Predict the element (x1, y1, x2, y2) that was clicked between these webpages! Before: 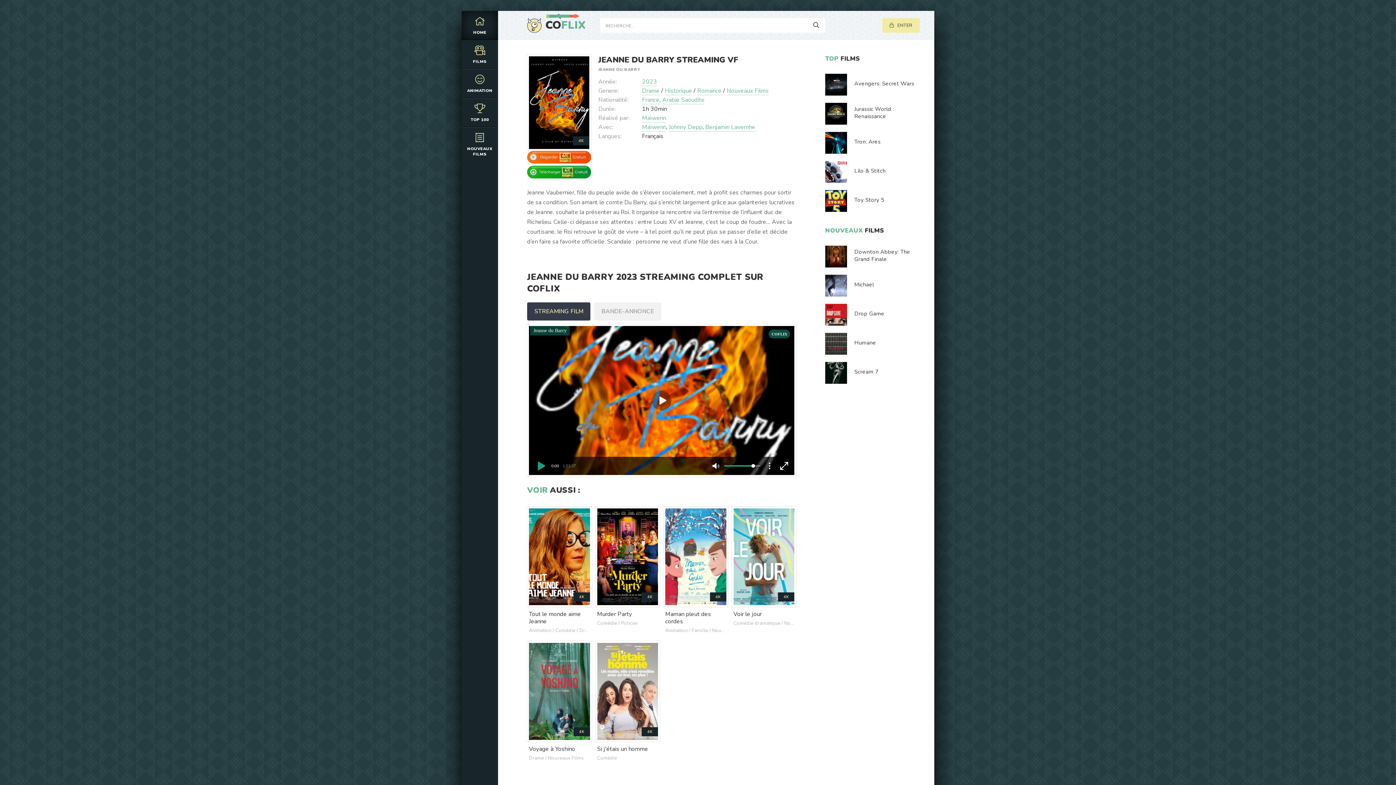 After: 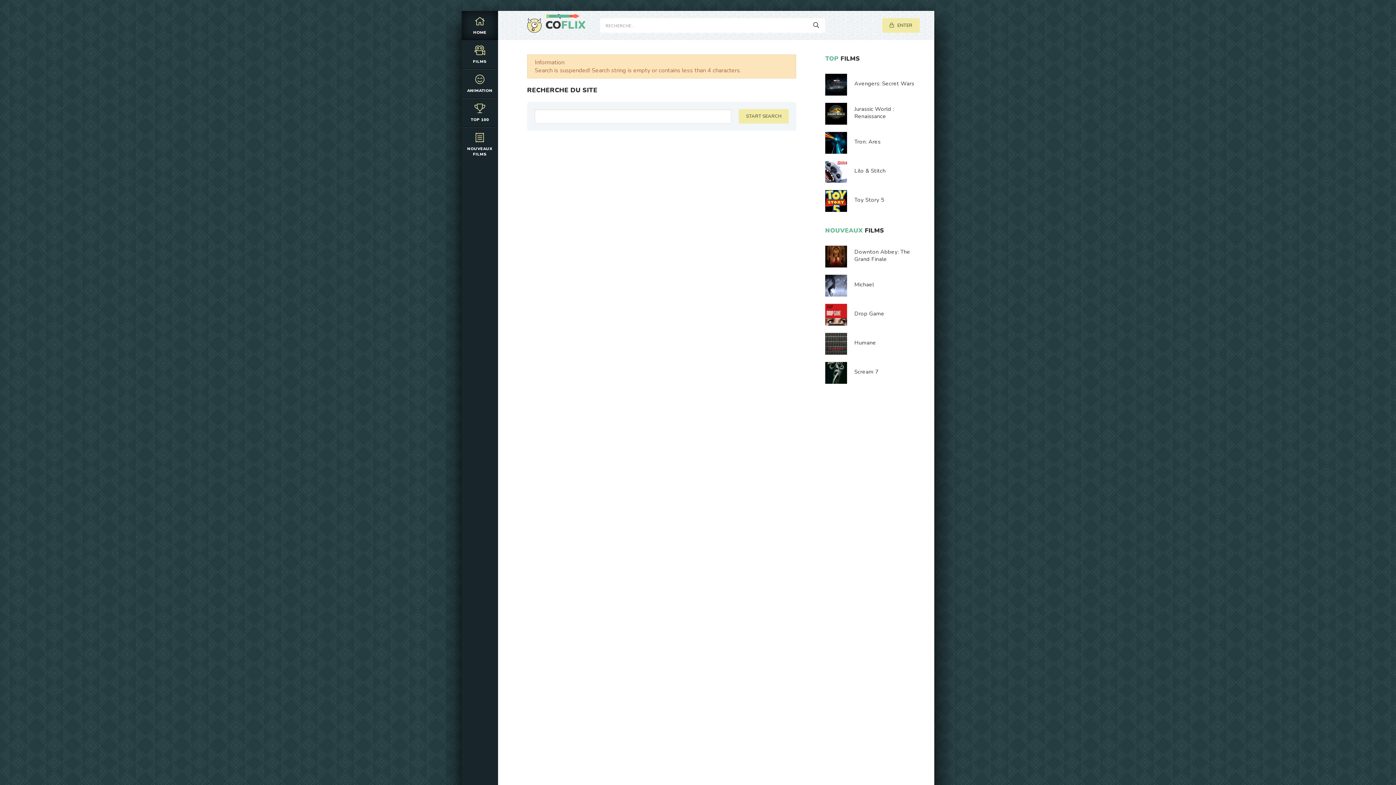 Action: bbox: (807, 18, 825, 32)